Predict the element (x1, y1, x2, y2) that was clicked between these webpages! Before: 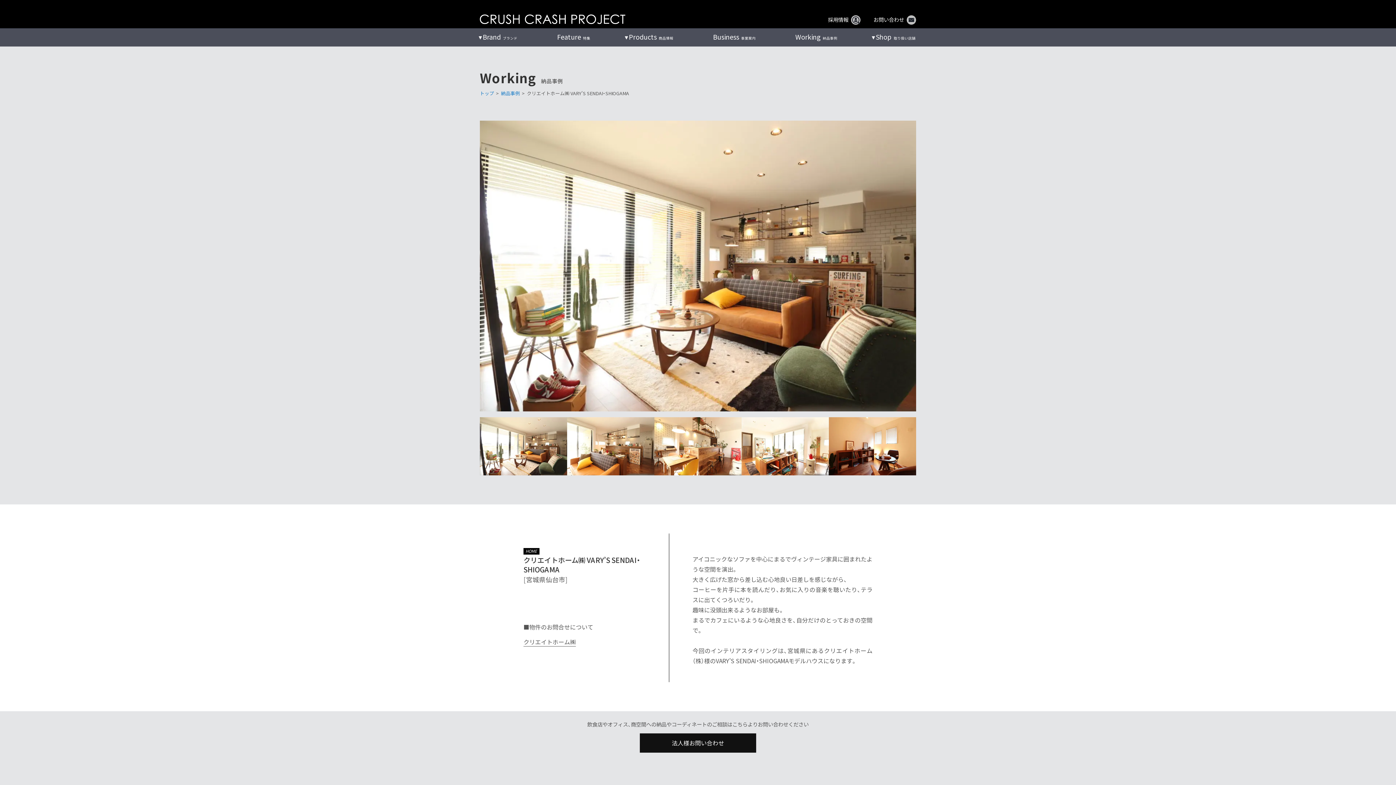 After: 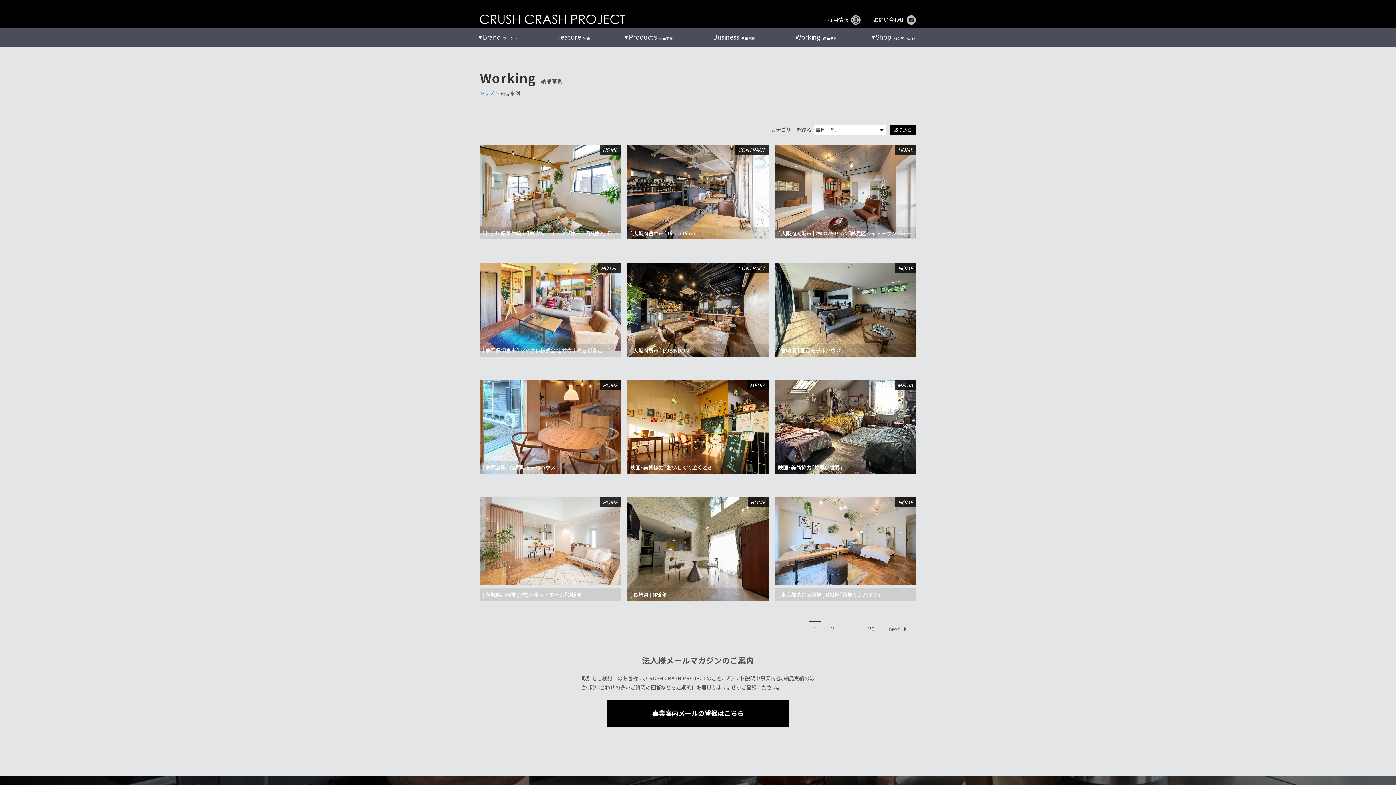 Action: label: 納品事例 bbox: (501, 89, 520, 96)